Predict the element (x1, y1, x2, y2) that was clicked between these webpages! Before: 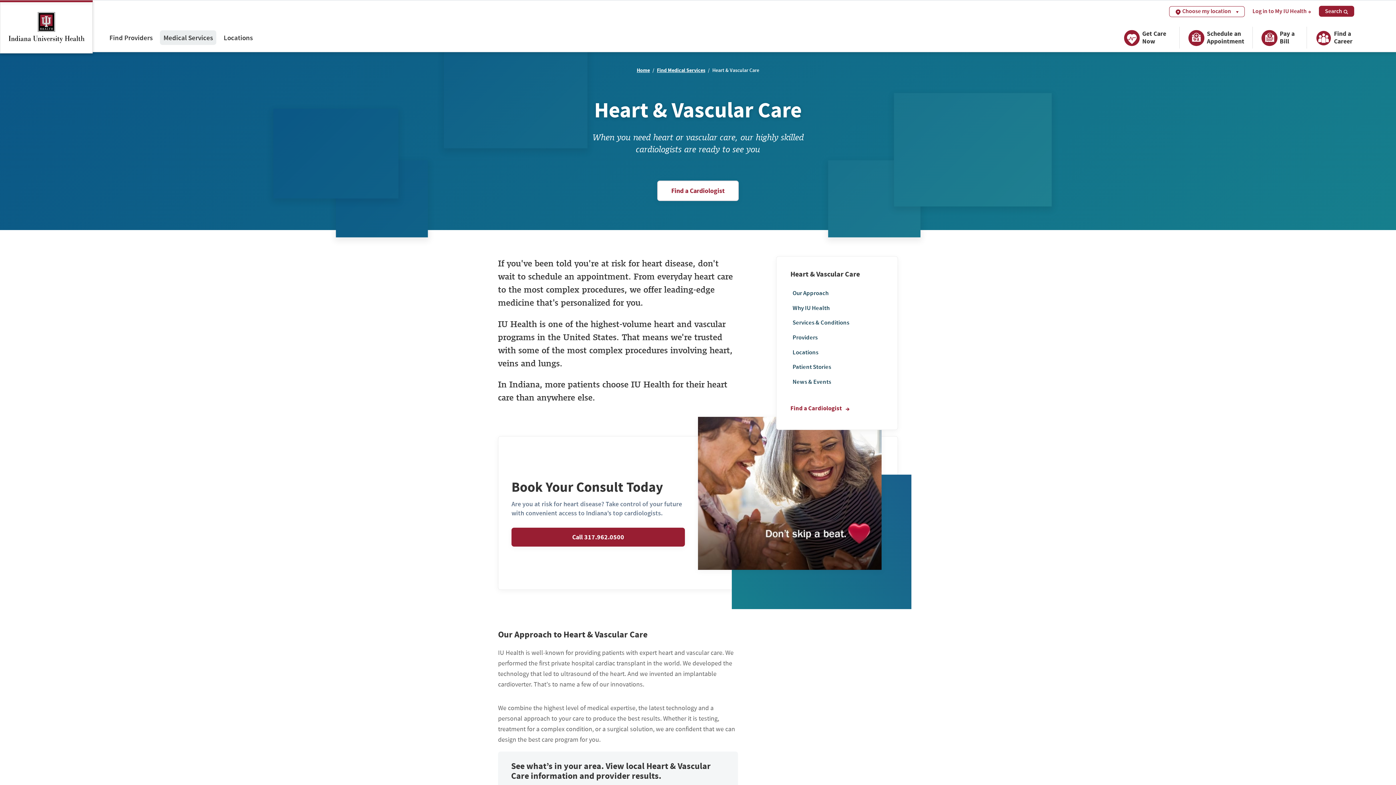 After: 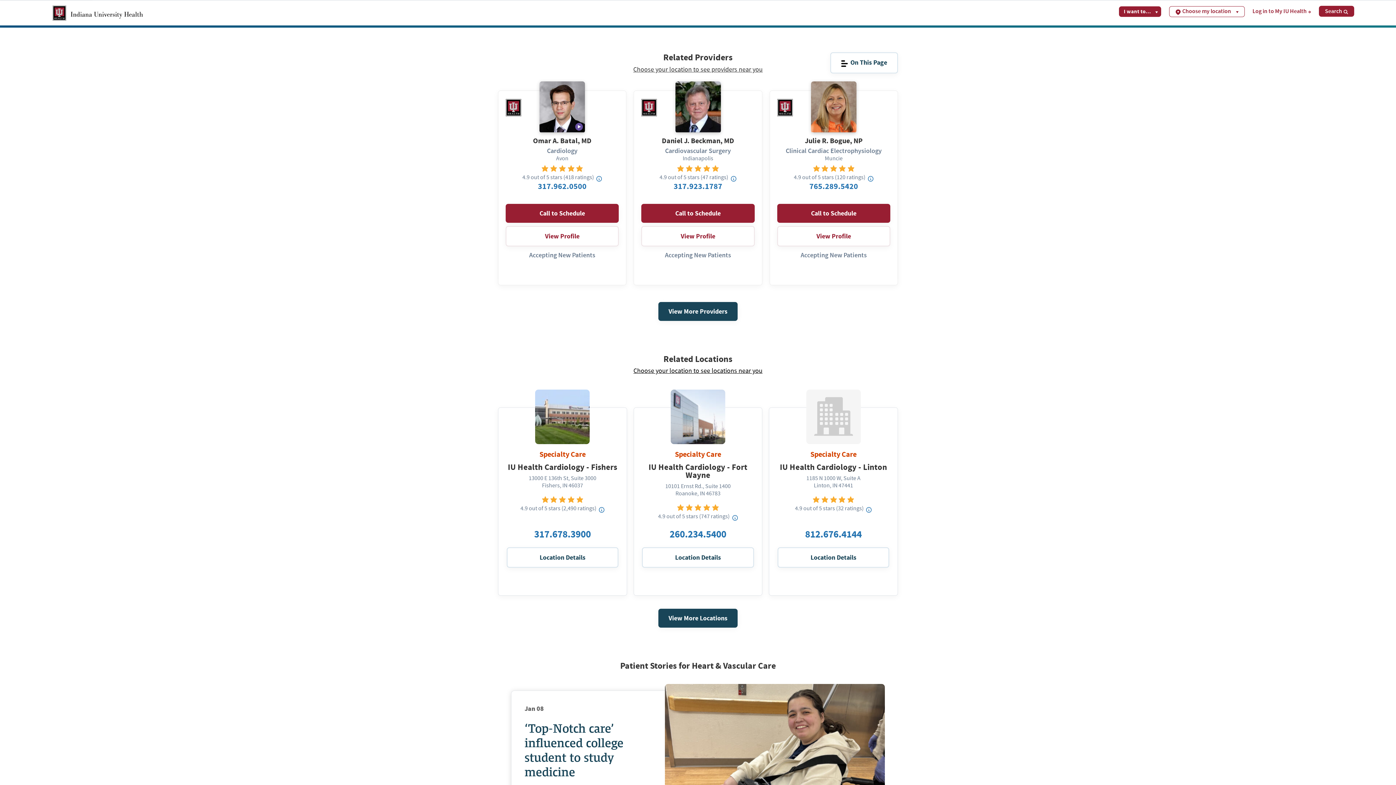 Action: bbox: (790, 333, 820, 341) label: Providers